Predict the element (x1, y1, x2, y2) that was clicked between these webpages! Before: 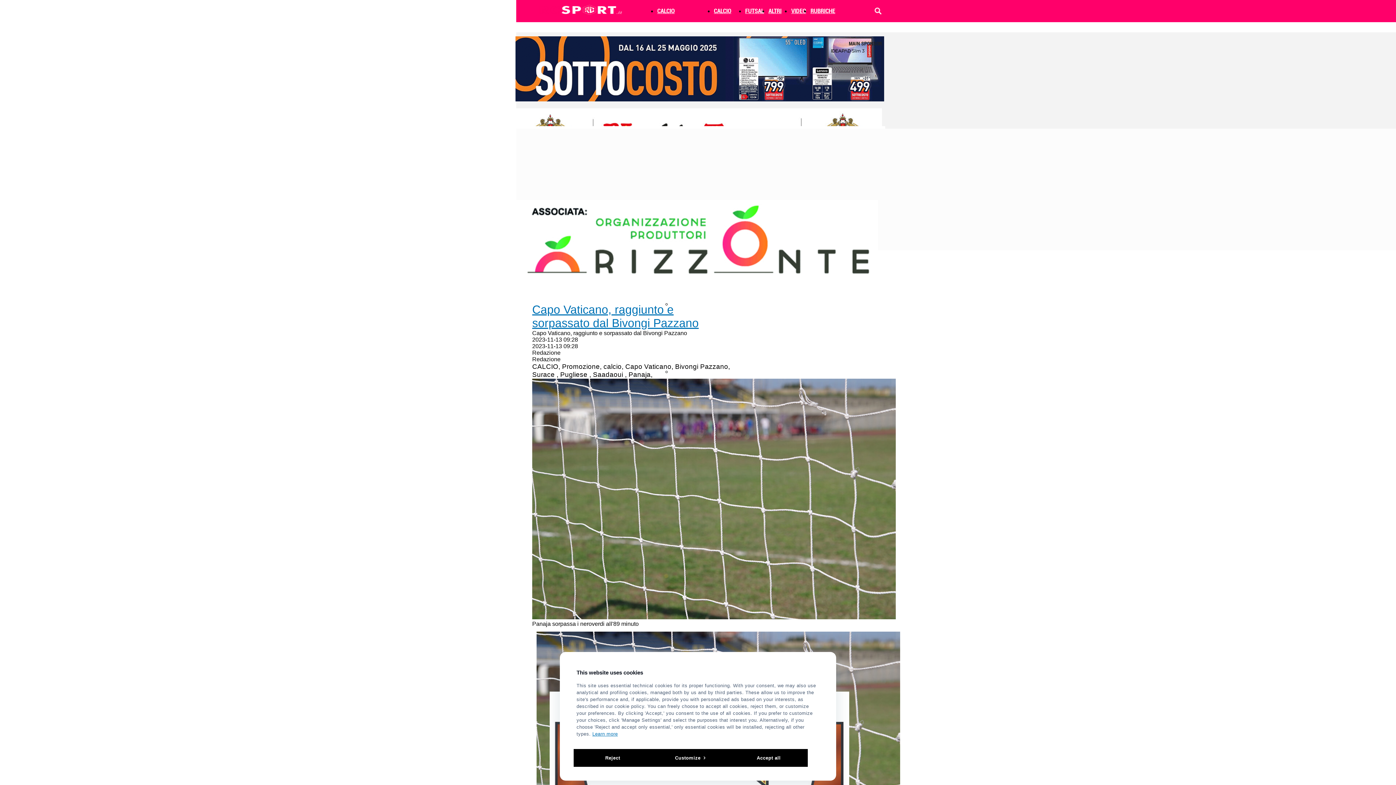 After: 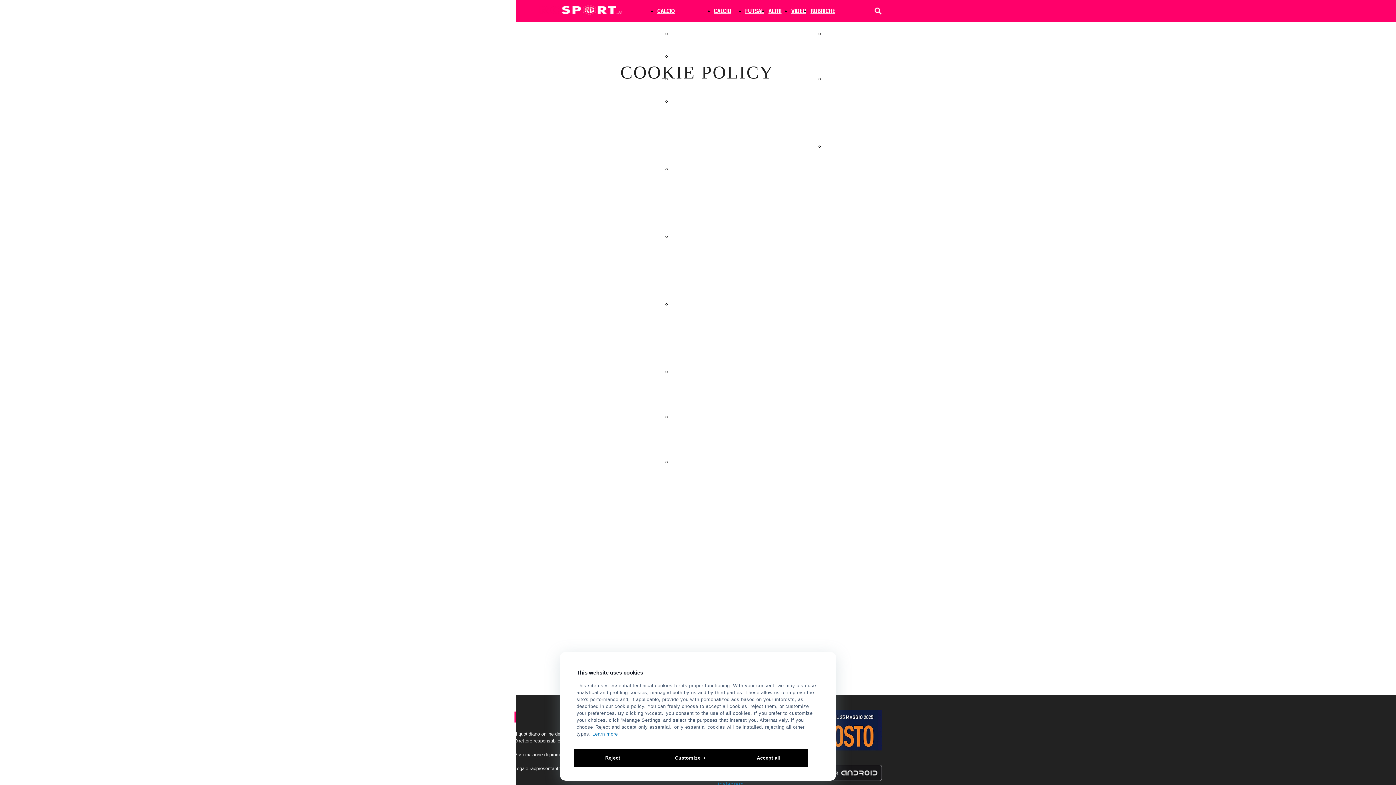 Action: bbox: (592, 731, 618, 737) label: Learn more